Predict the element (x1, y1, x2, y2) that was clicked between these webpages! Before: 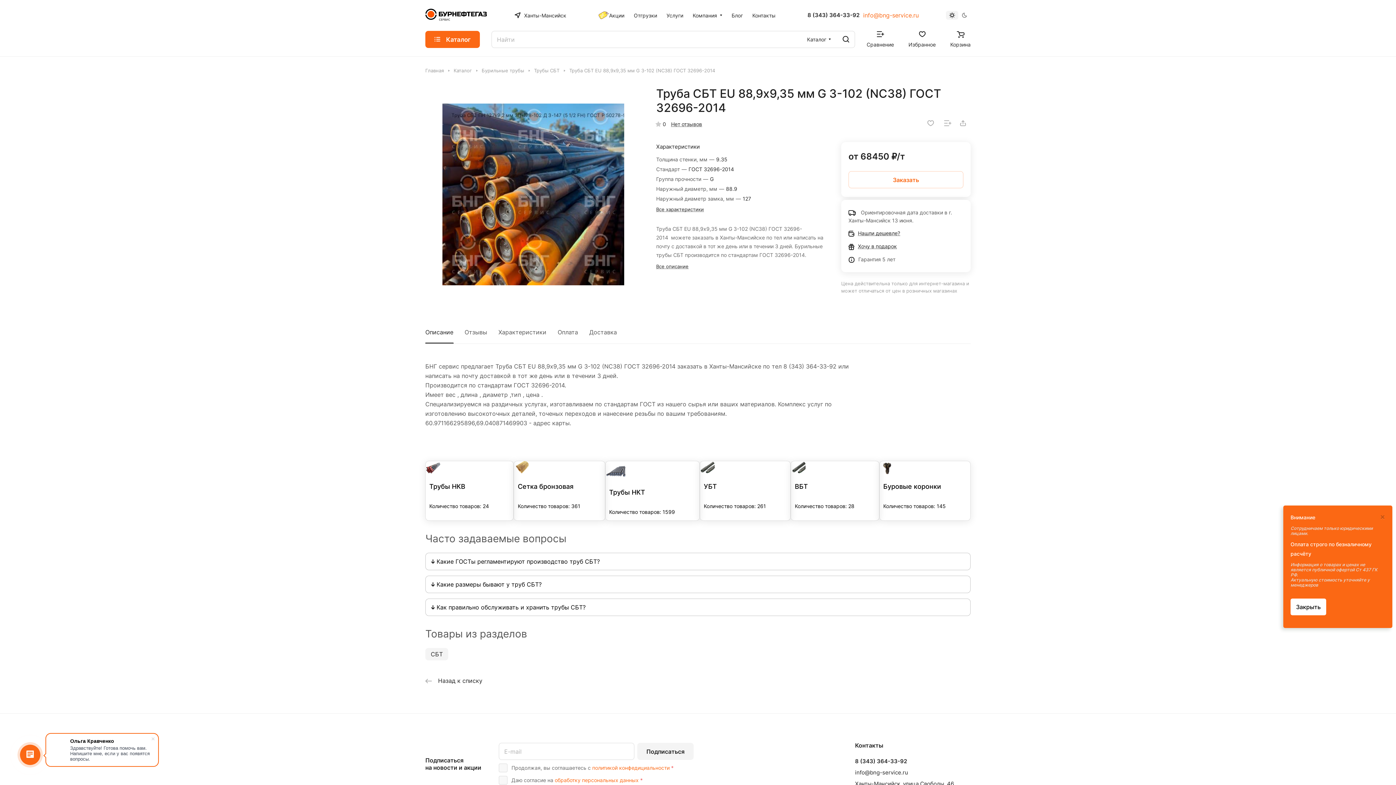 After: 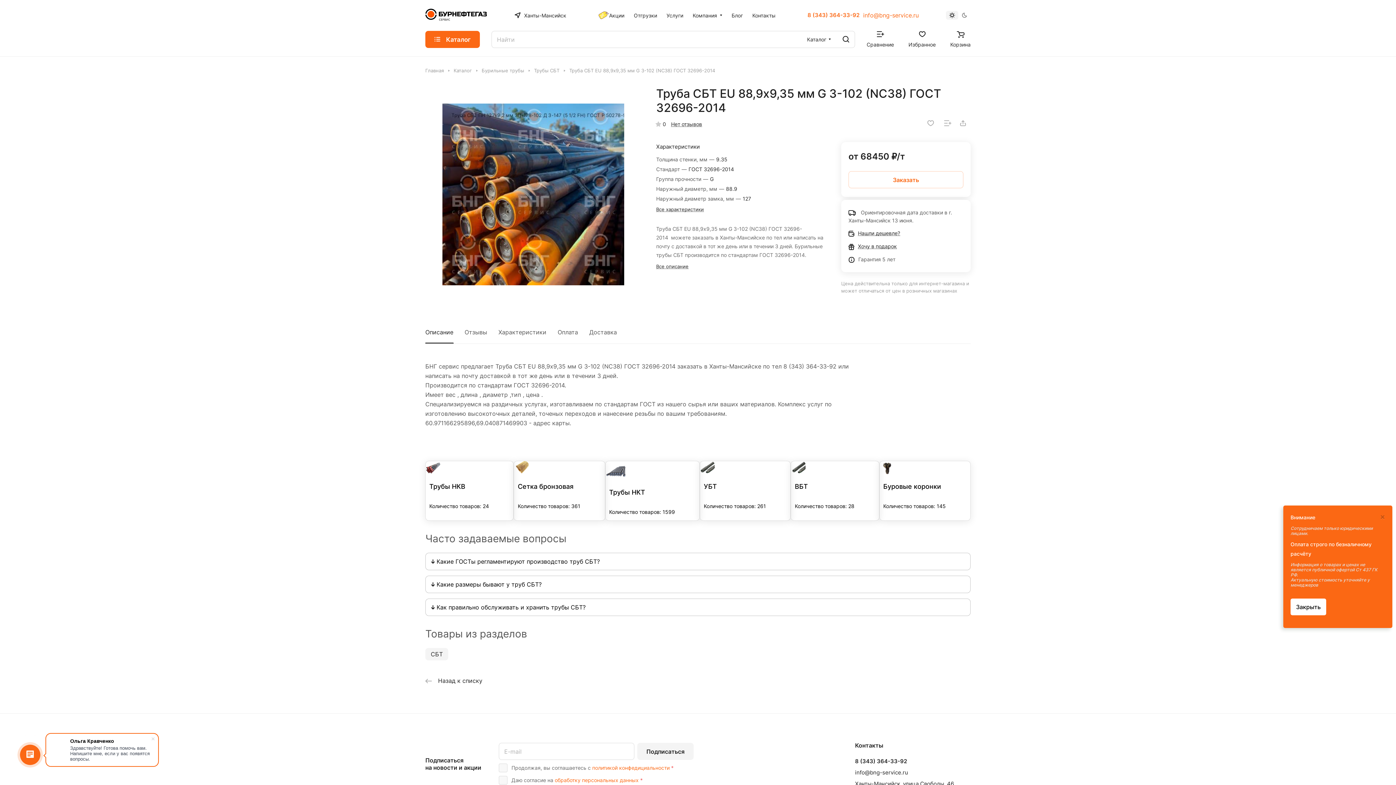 Action: bbox: (807, 12, 859, 18) label: 8 (343) 364-33-92